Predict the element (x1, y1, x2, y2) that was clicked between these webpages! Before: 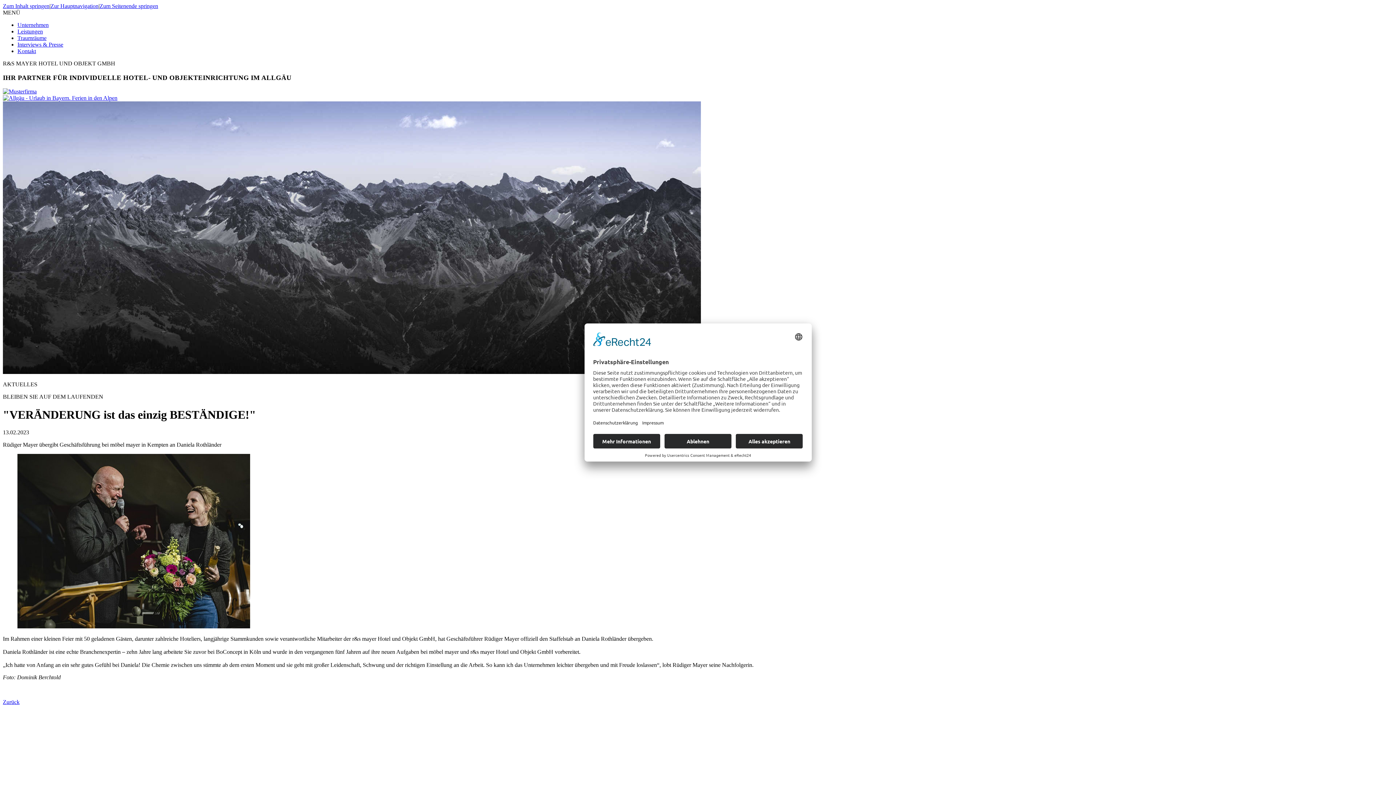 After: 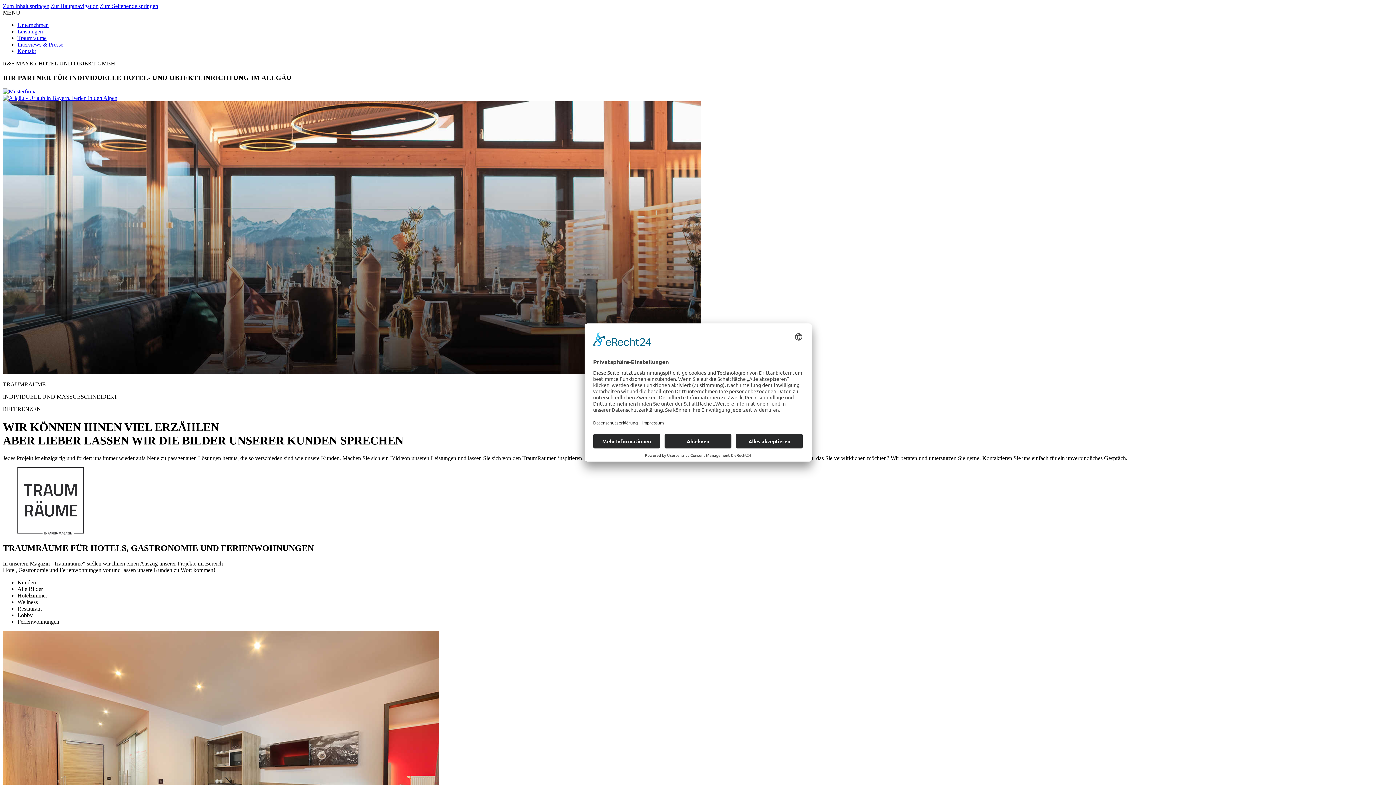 Action: label: Traumräume bbox: (17, 34, 46, 41)